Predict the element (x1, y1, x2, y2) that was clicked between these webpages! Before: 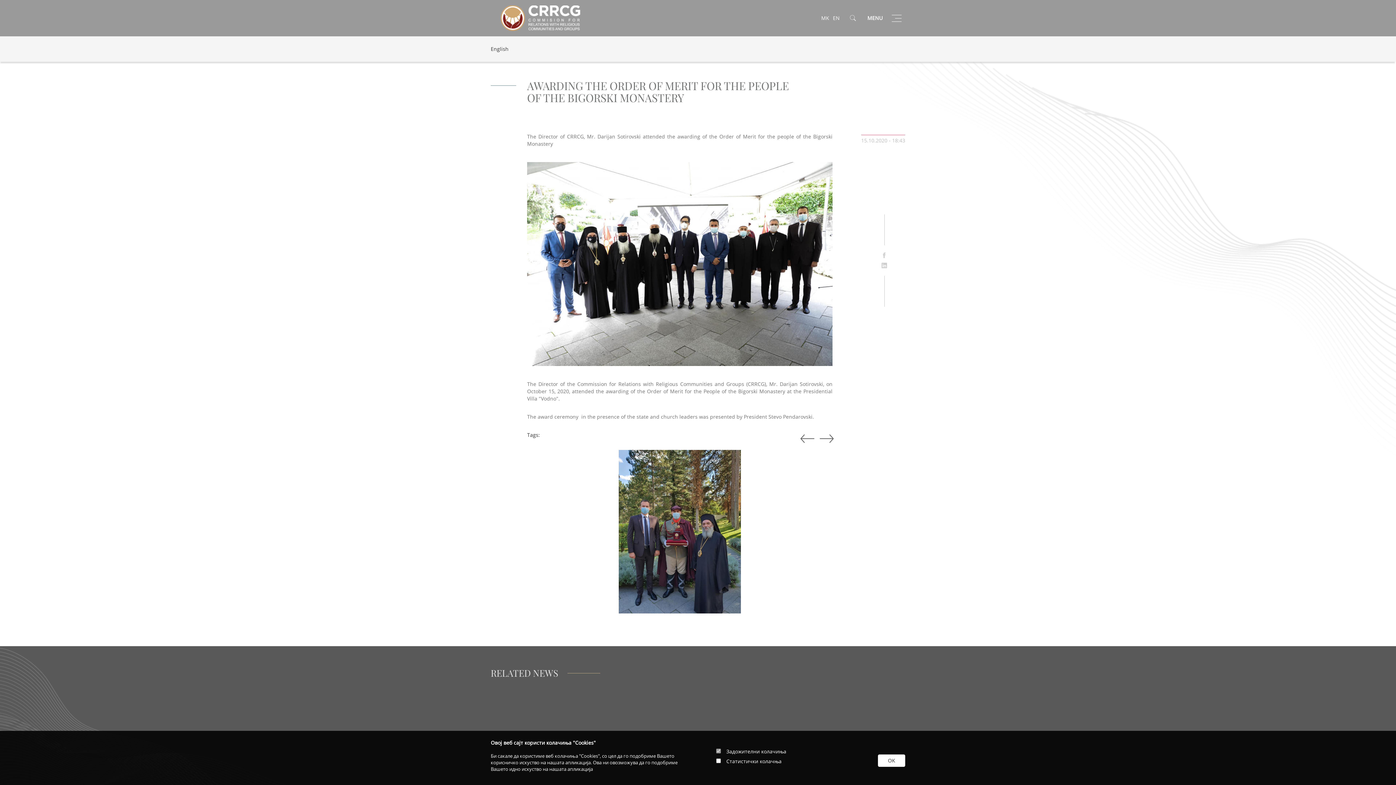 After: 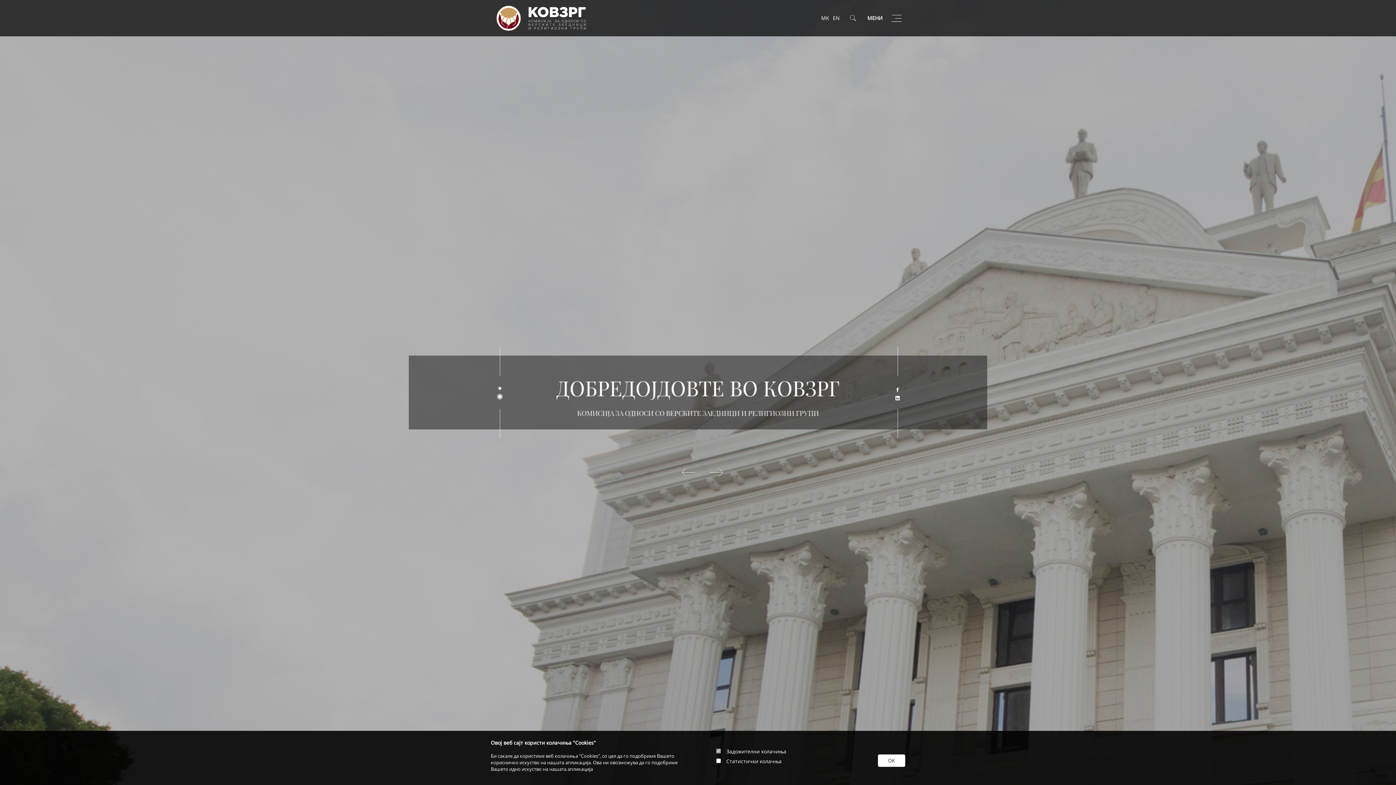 Action: bbox: (821, 14, 833, 21) label: MK